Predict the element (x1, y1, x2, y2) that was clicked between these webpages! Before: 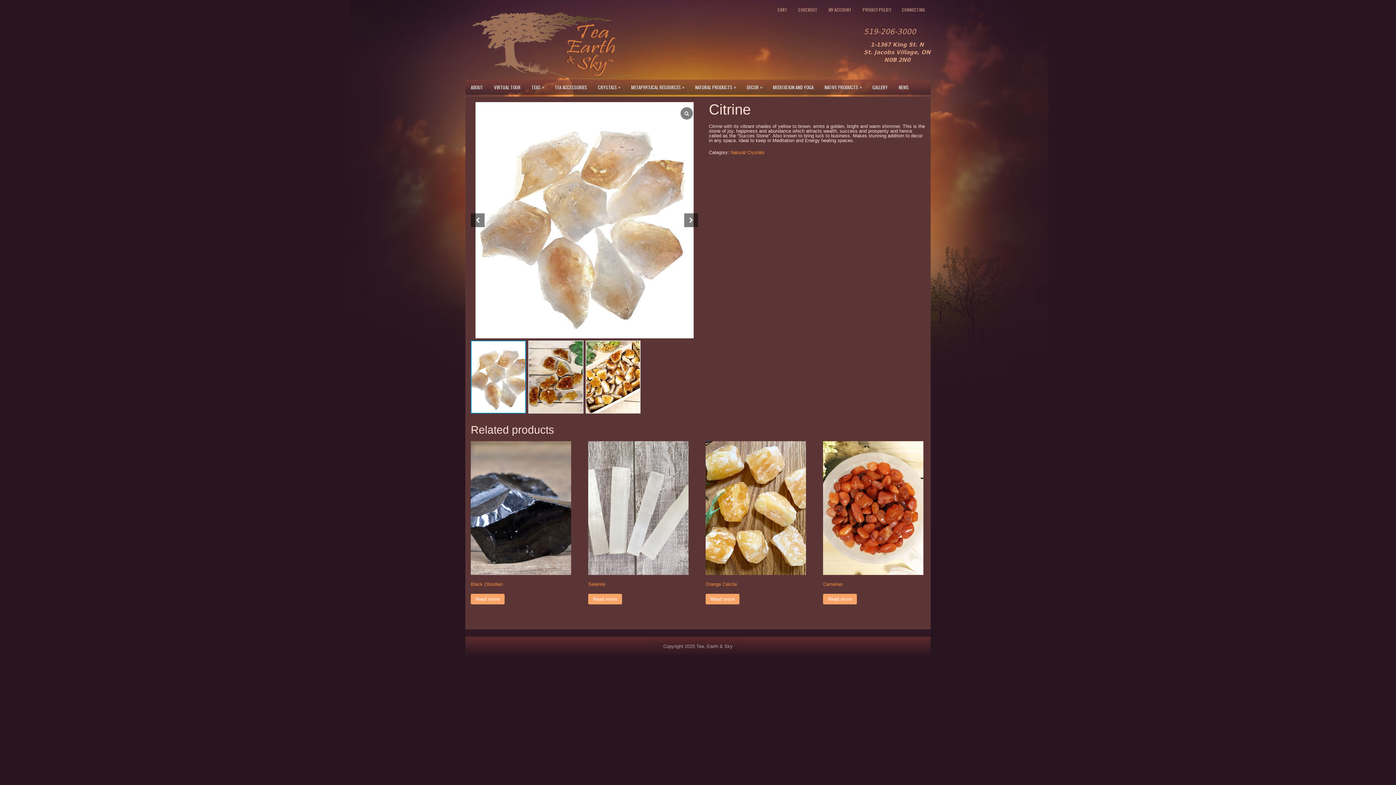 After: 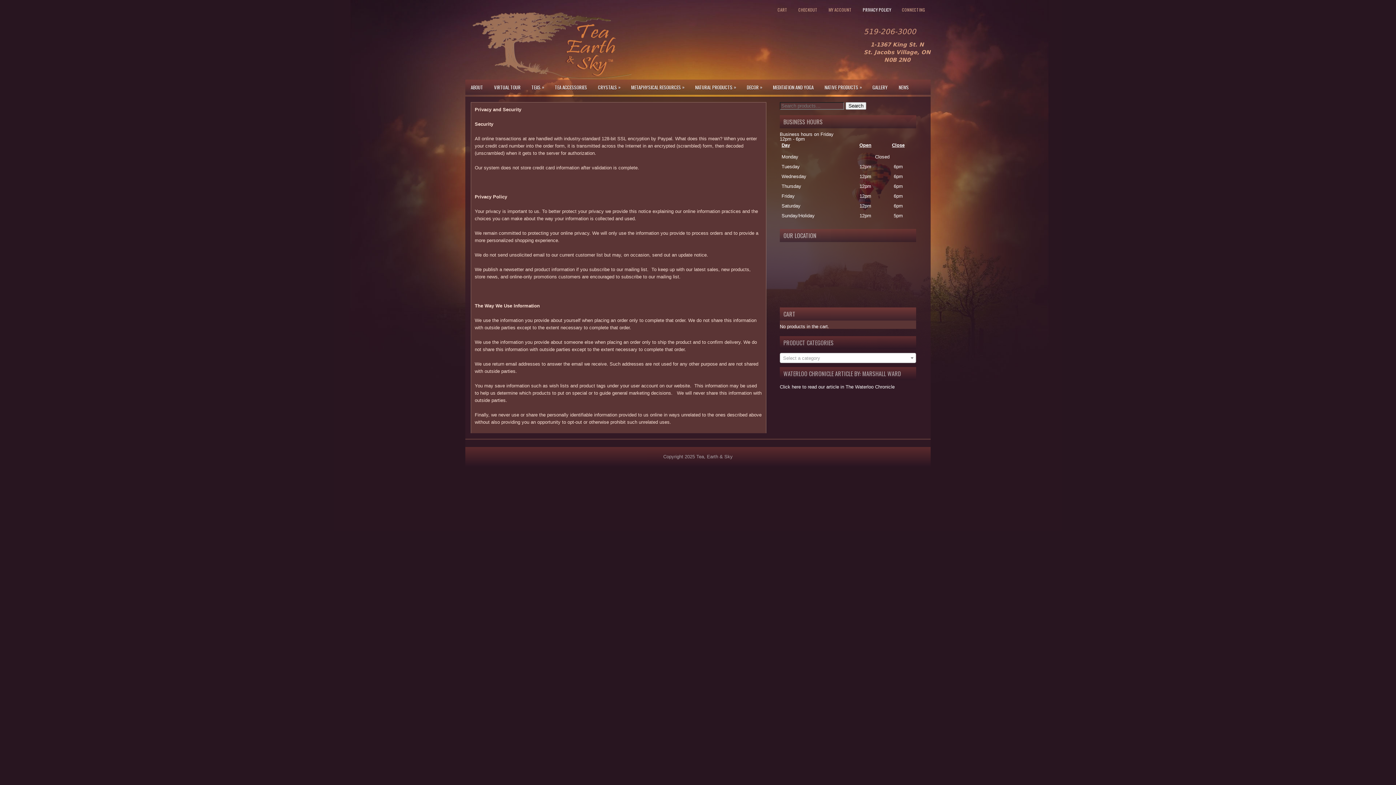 Action: label: PRIVACY POLICY bbox: (857, 3, 896, 16)